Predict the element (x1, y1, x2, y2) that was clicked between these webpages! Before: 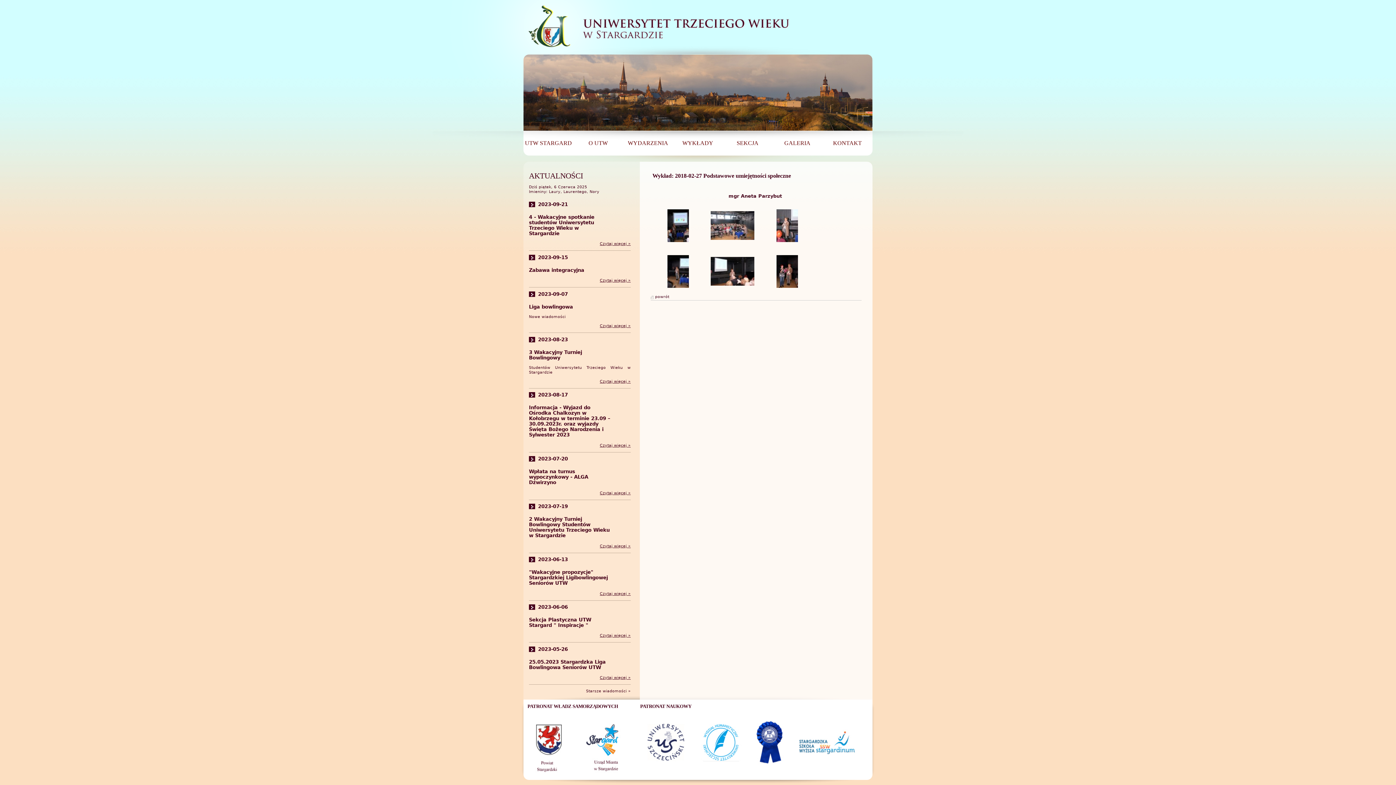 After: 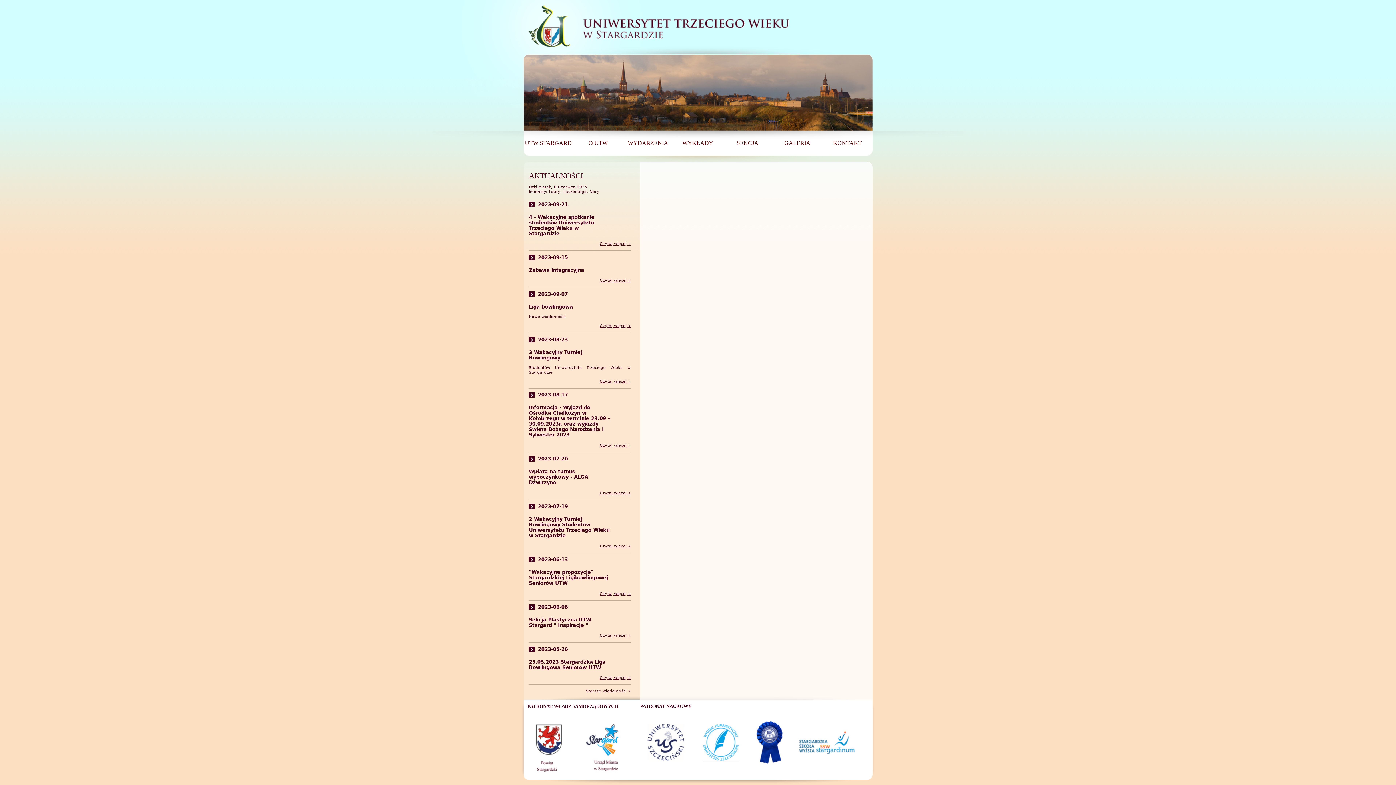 Action: label: SEKCJA bbox: (722, 130, 772, 155)